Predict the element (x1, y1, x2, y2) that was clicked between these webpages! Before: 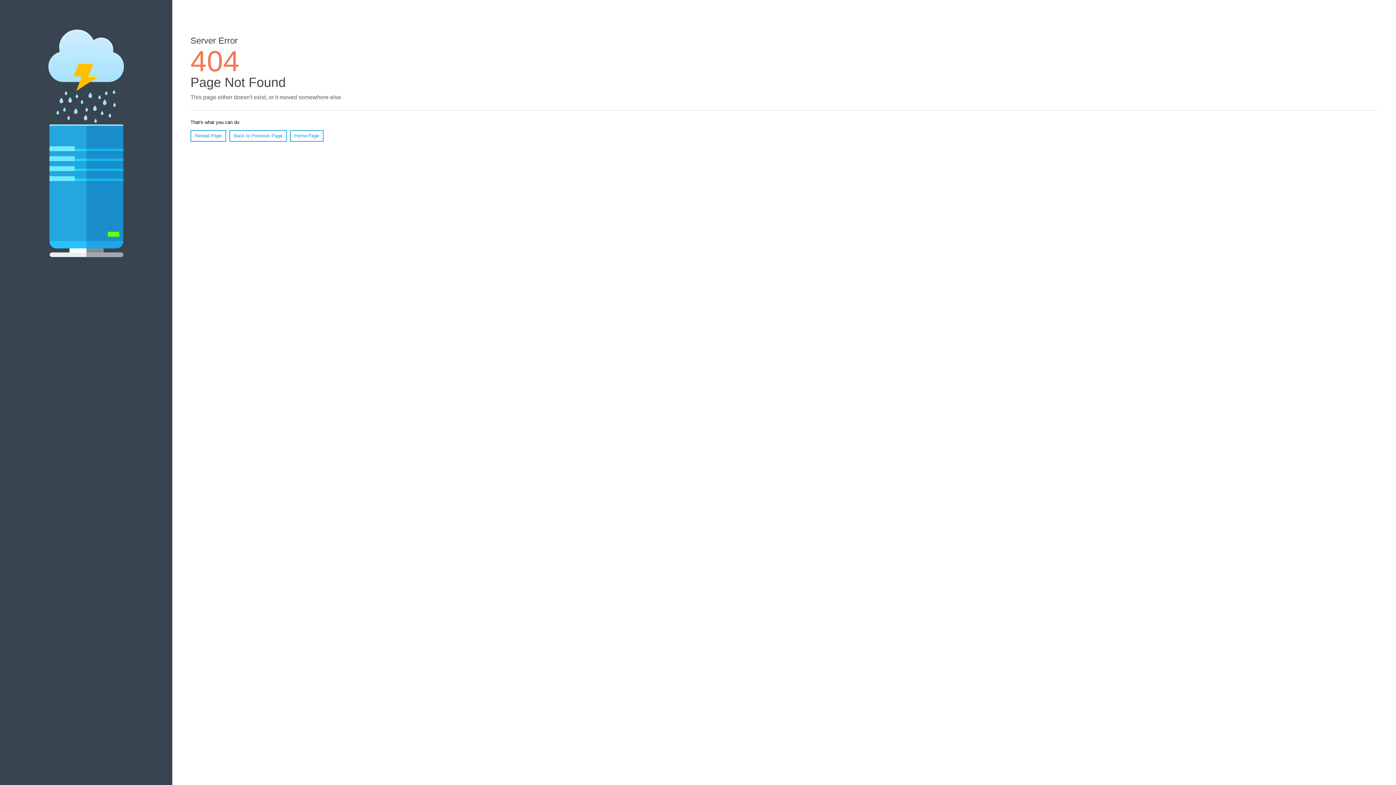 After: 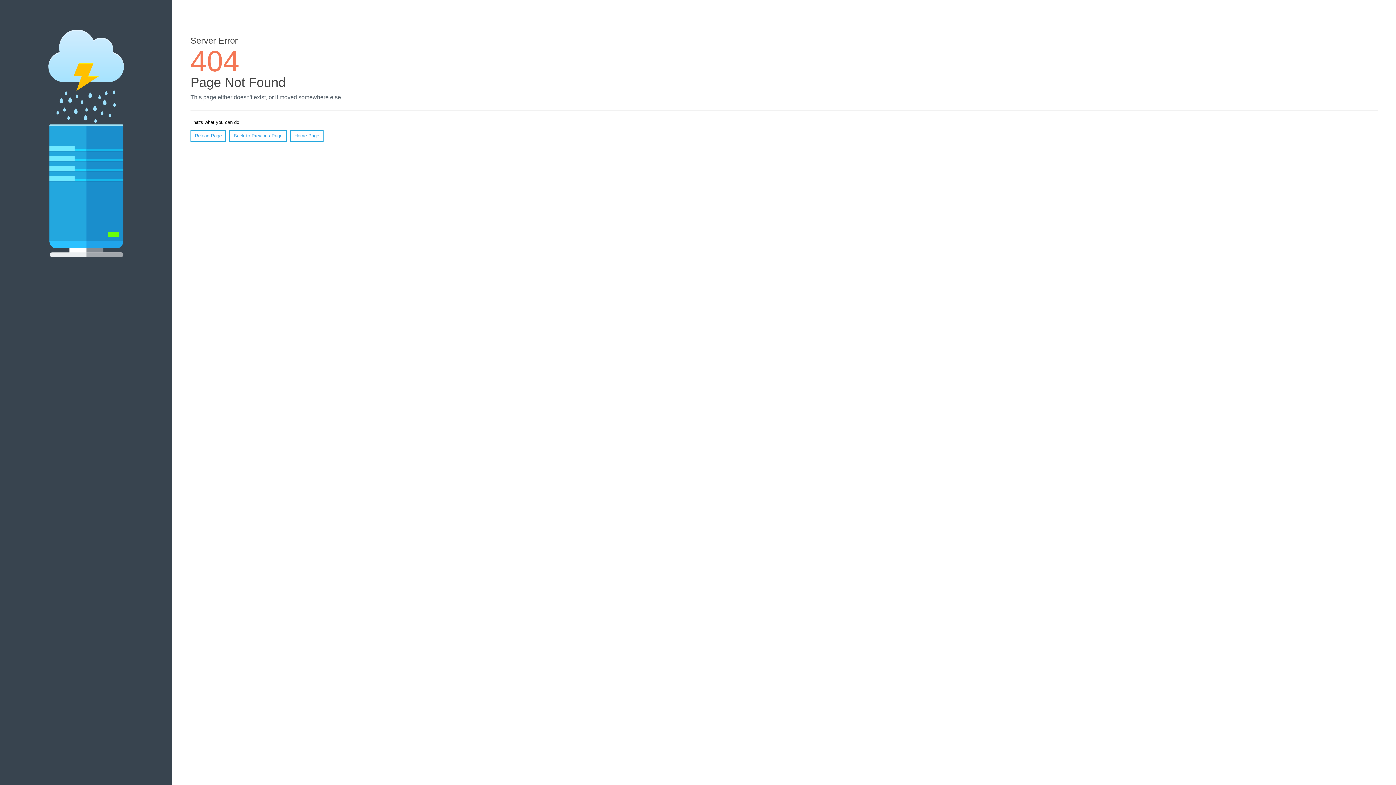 Action: bbox: (190, 130, 226, 141) label: Reload Page